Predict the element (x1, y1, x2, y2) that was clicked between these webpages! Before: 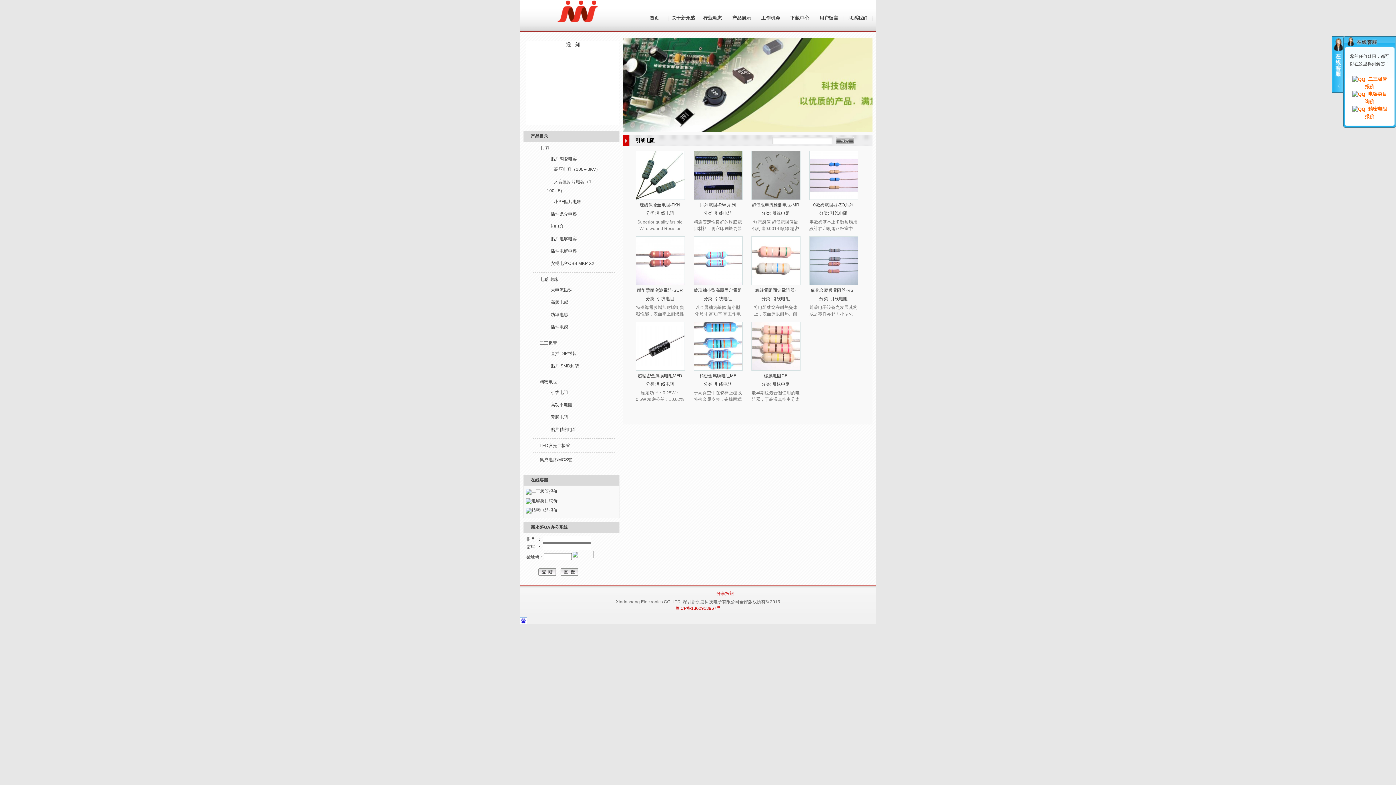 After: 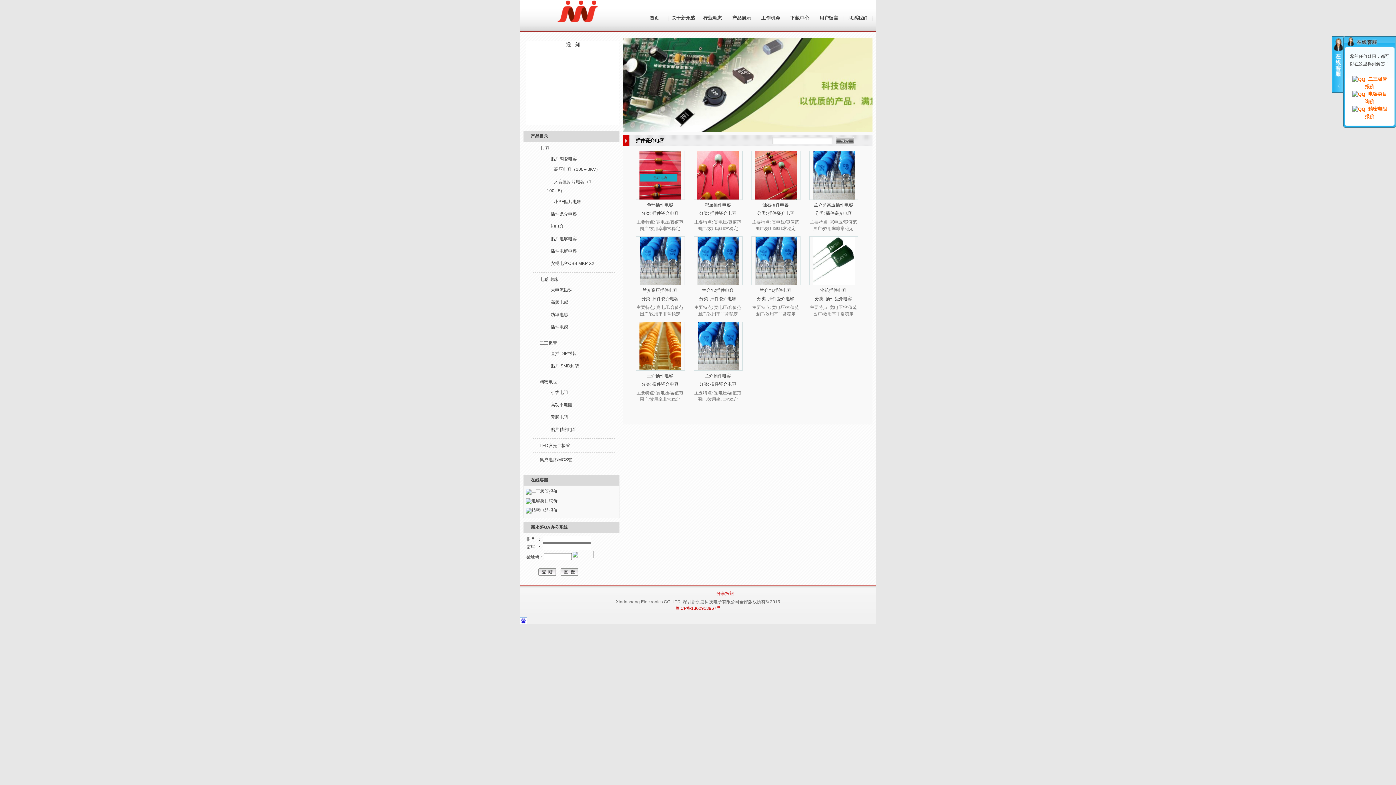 Action: label: 插件瓷介电容 bbox: (550, 211, 577, 216)